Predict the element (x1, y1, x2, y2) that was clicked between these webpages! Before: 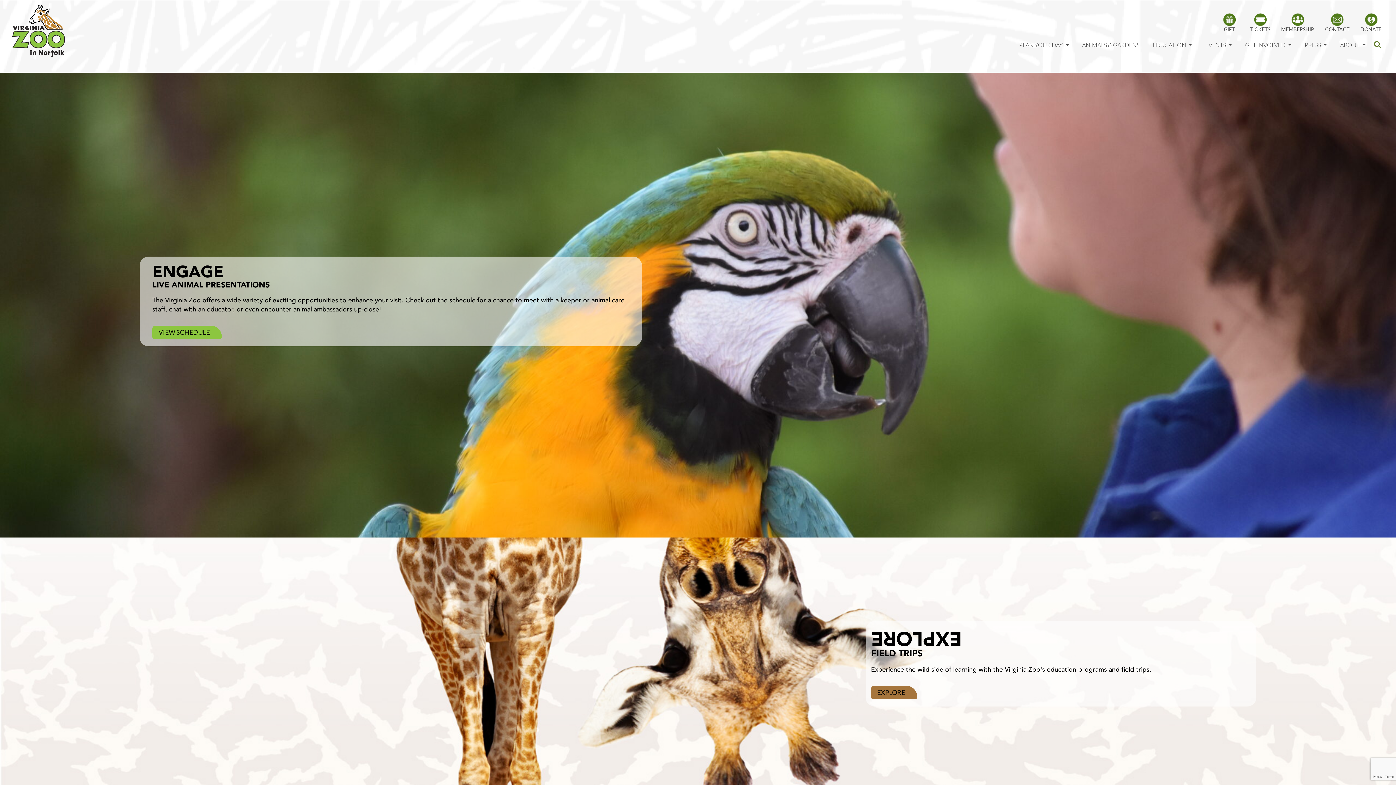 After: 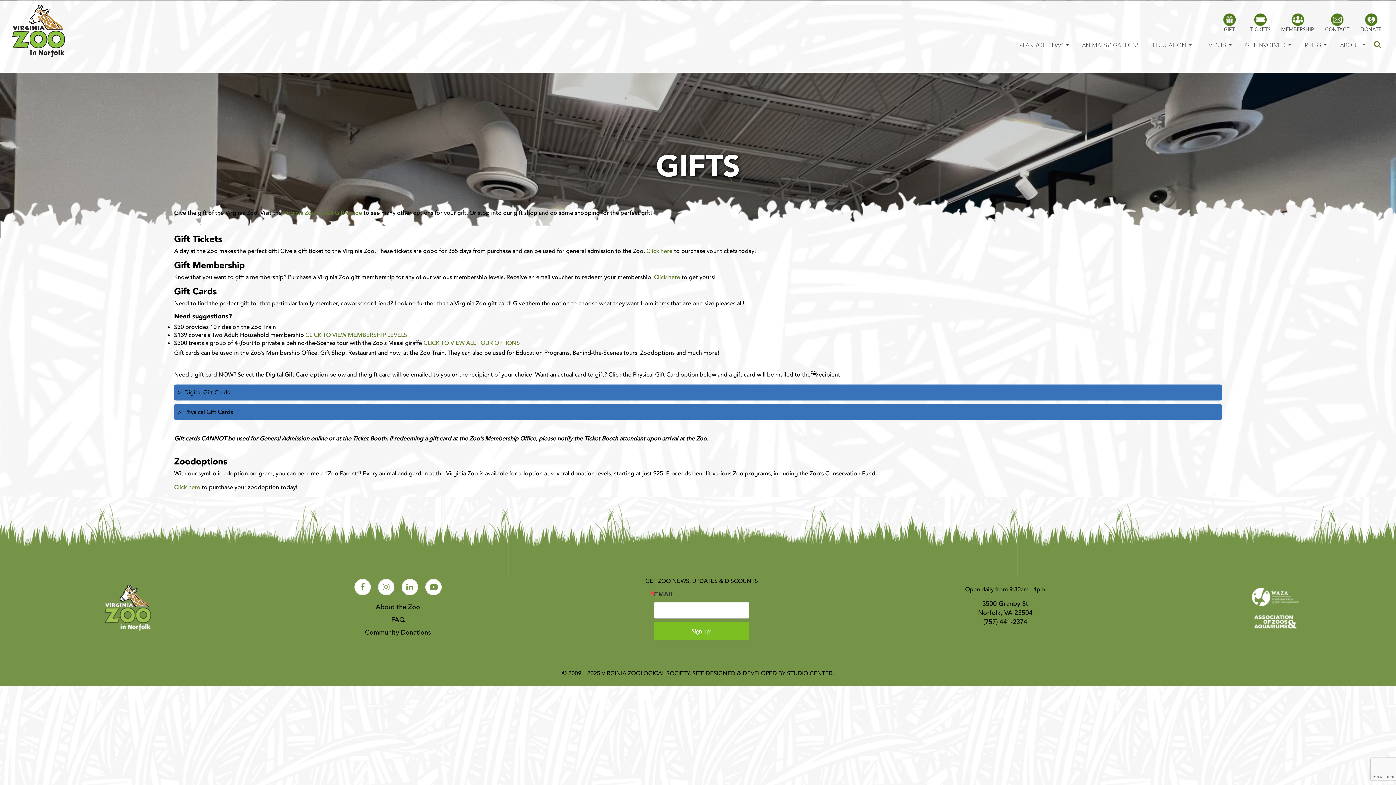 Action: label: GIFT bbox: (1219, 13, 1239, 33)